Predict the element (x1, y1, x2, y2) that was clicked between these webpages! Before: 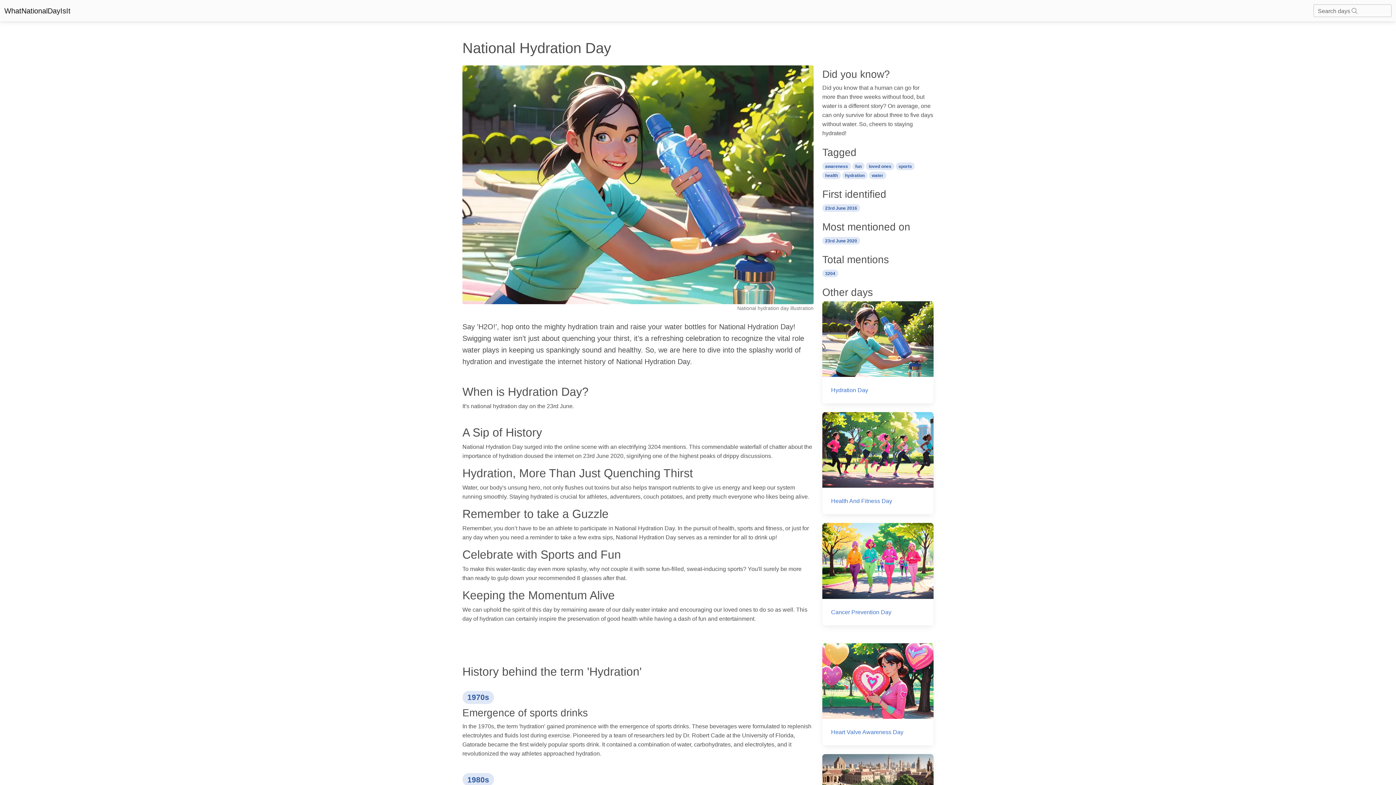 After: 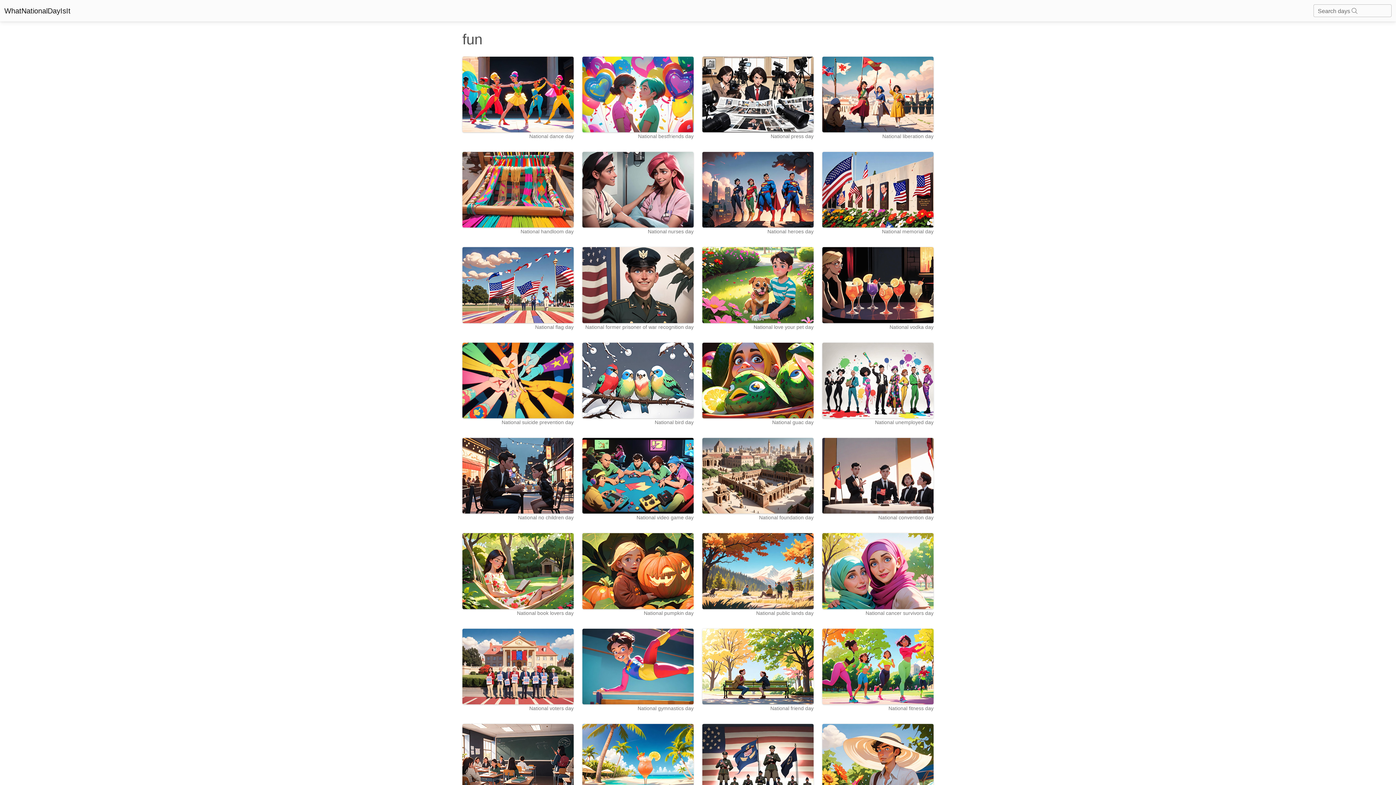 Action: label: fun bbox: (852, 162, 864, 168)